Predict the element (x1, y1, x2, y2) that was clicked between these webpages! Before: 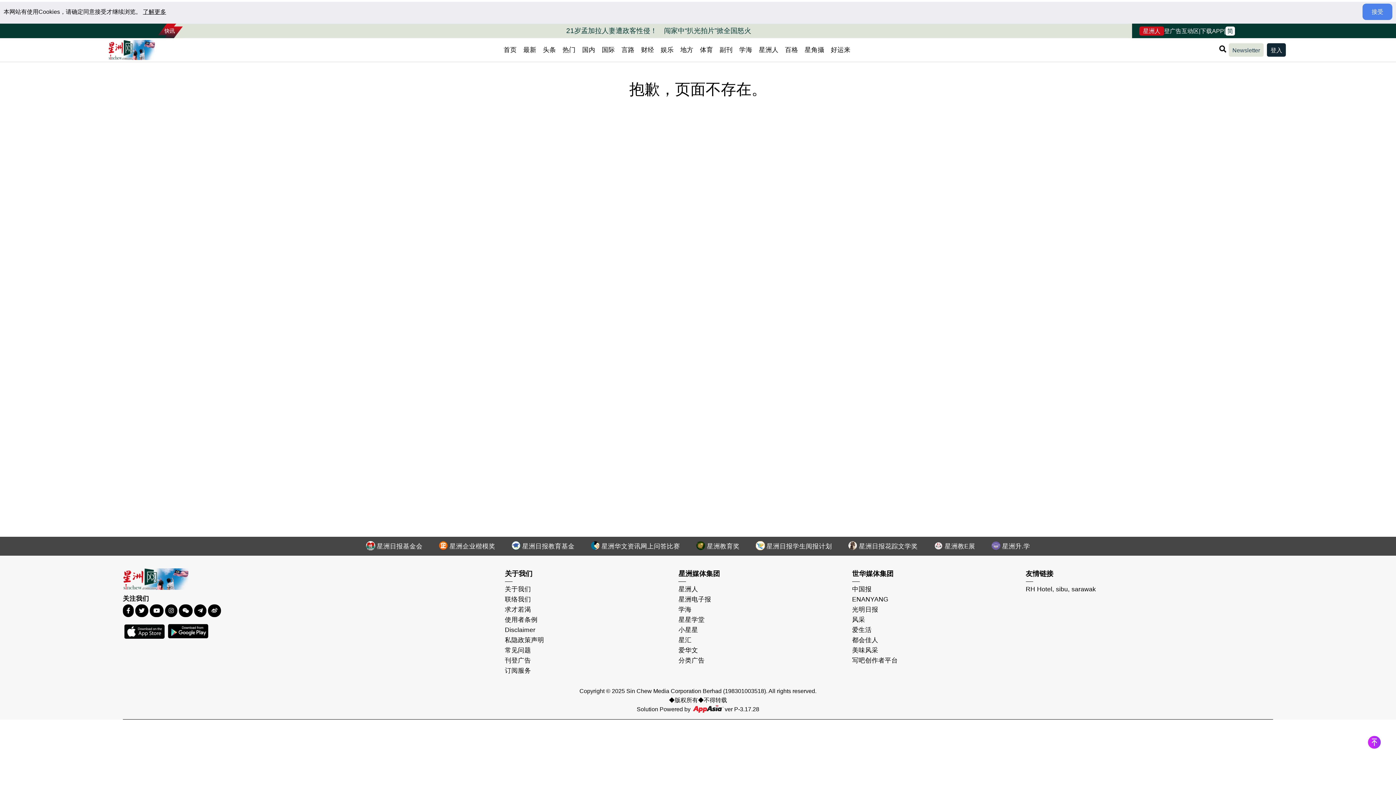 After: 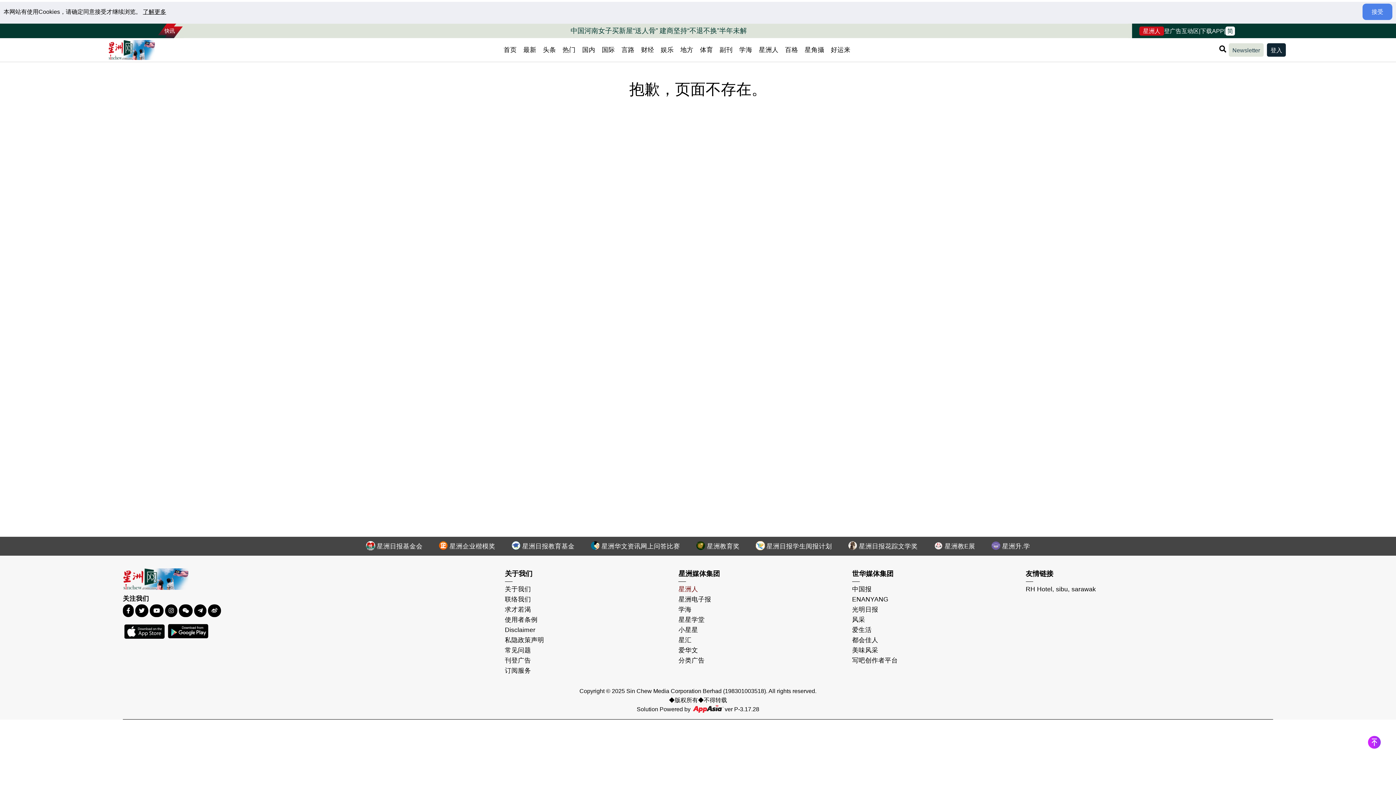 Action: label: 星洲人 bbox: (678, 584, 845, 594)